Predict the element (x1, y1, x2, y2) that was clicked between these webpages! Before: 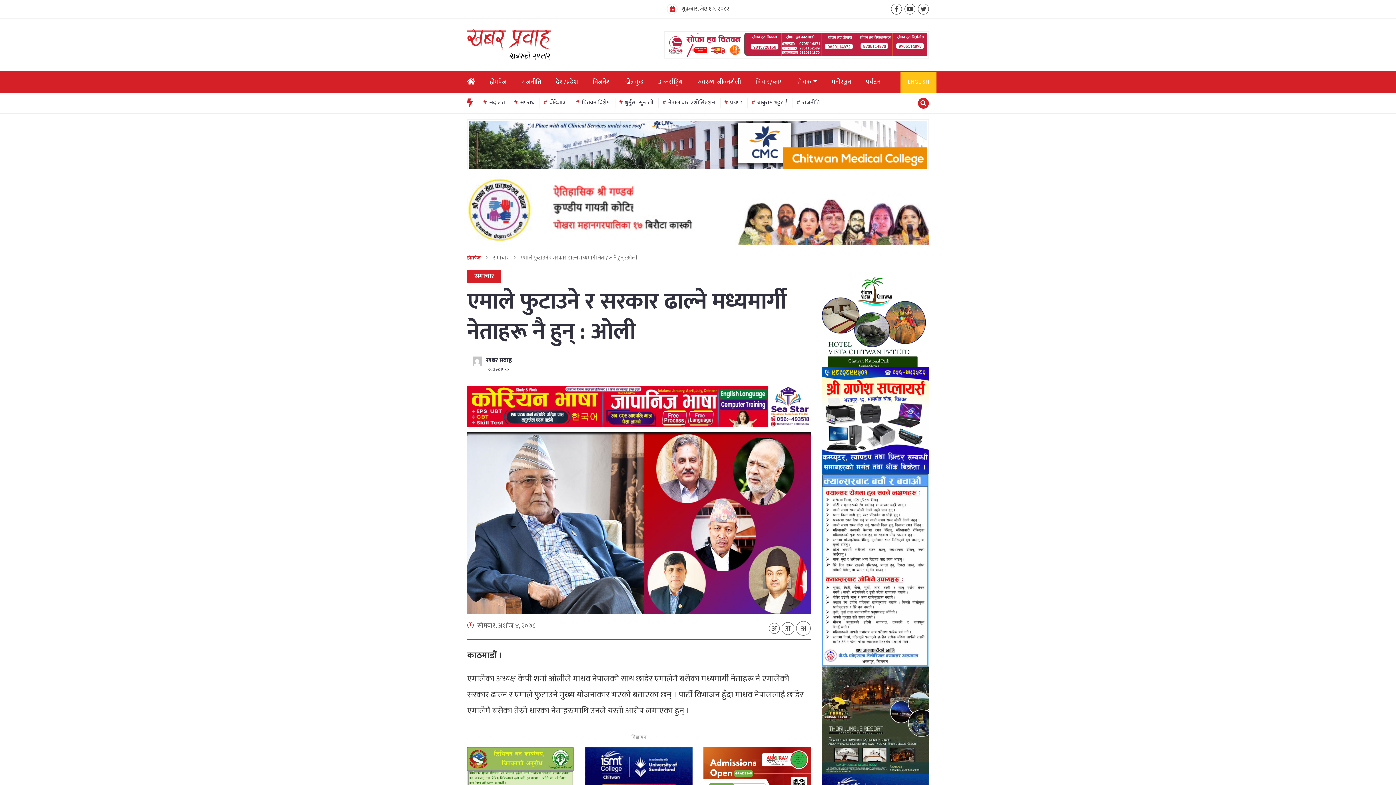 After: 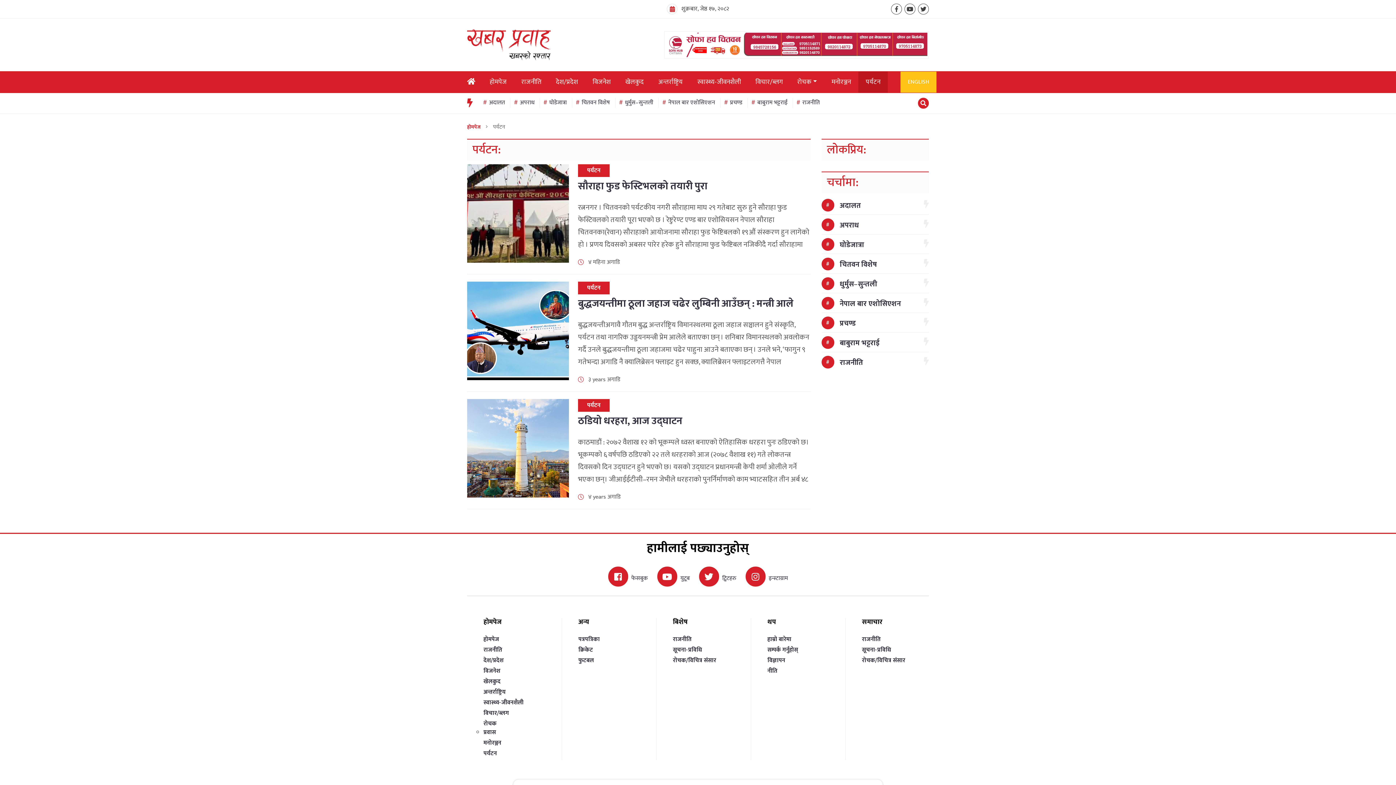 Action: label: पर्यटन bbox: (858, 71, 888, 92)